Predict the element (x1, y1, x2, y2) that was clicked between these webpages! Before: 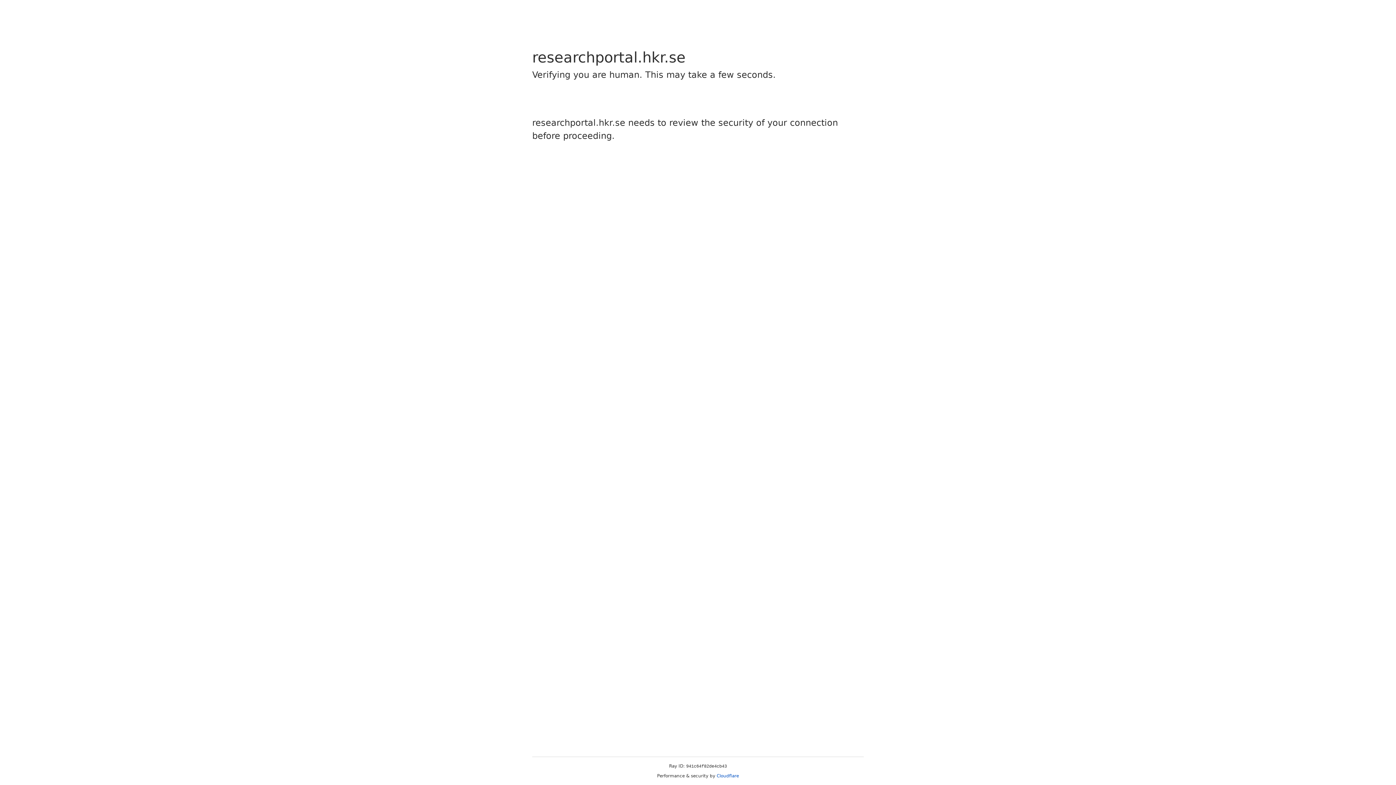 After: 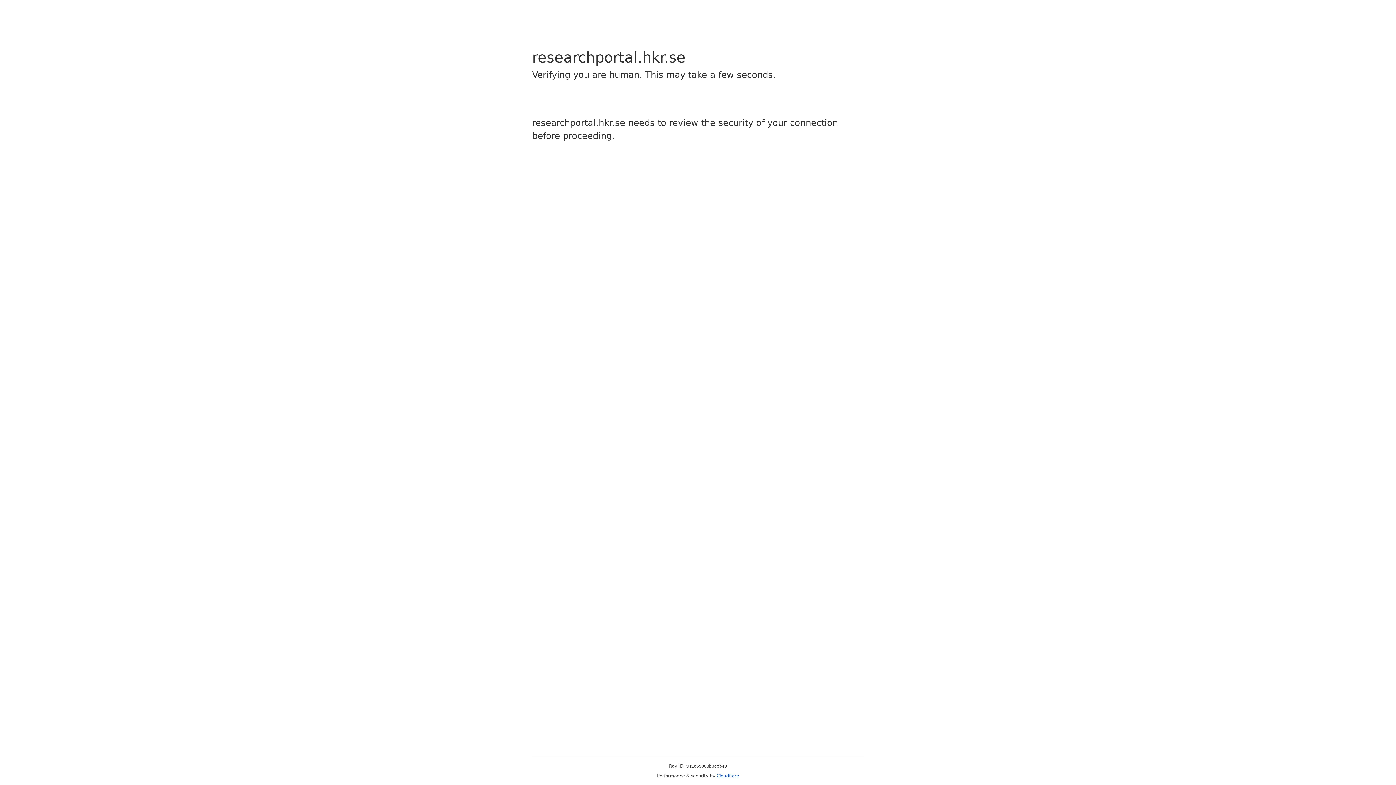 Action: bbox: (716, 773, 739, 778) label: Cloudflare